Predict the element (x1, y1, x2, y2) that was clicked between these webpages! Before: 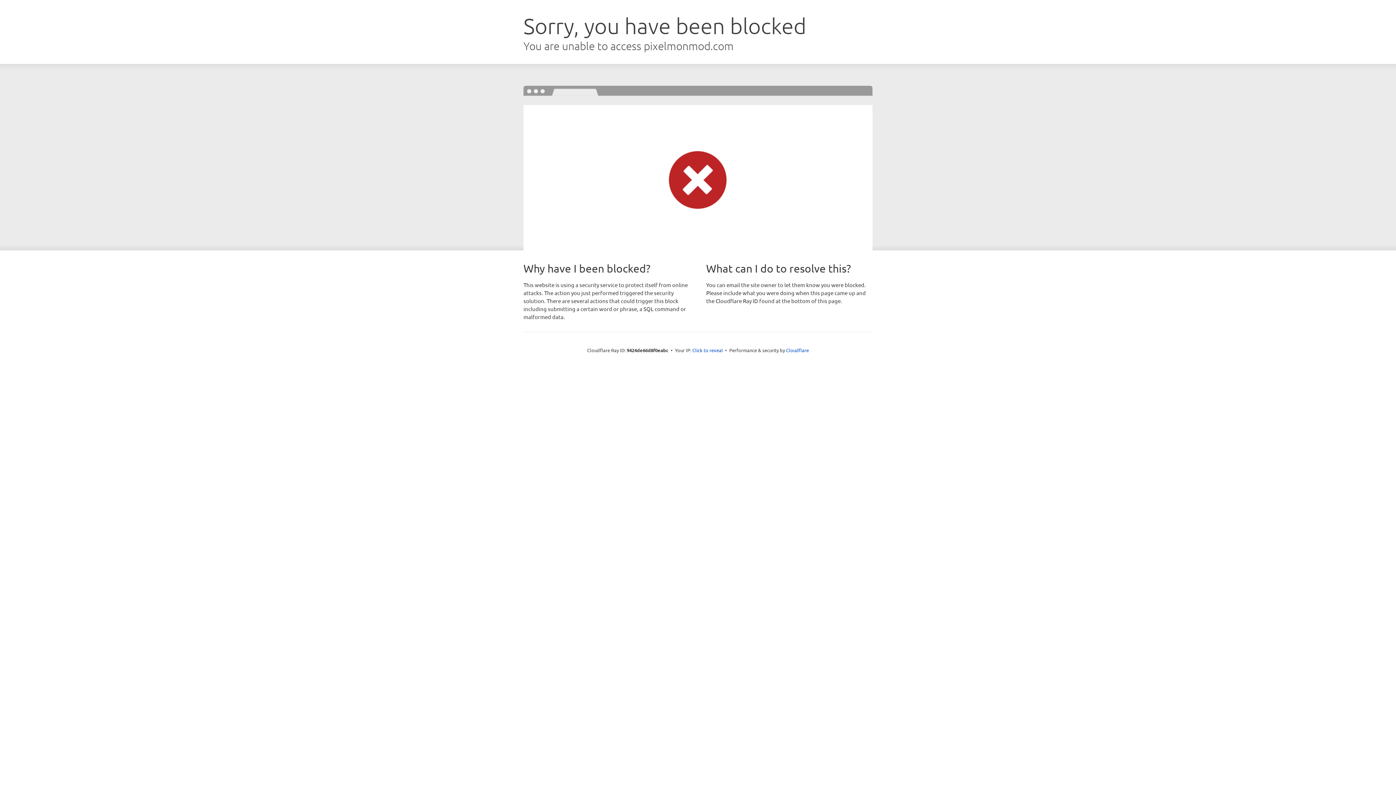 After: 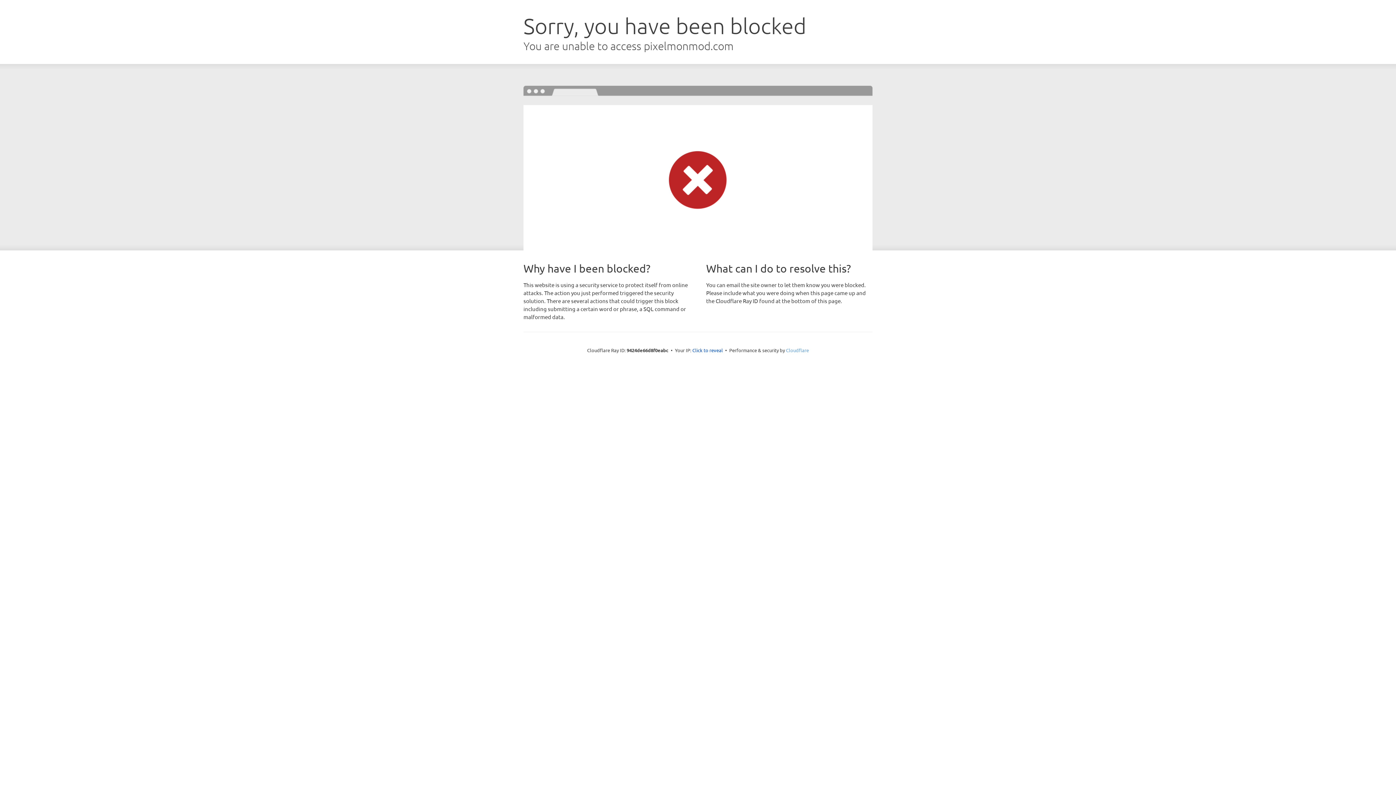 Action: label: Cloudflare bbox: (786, 347, 809, 353)